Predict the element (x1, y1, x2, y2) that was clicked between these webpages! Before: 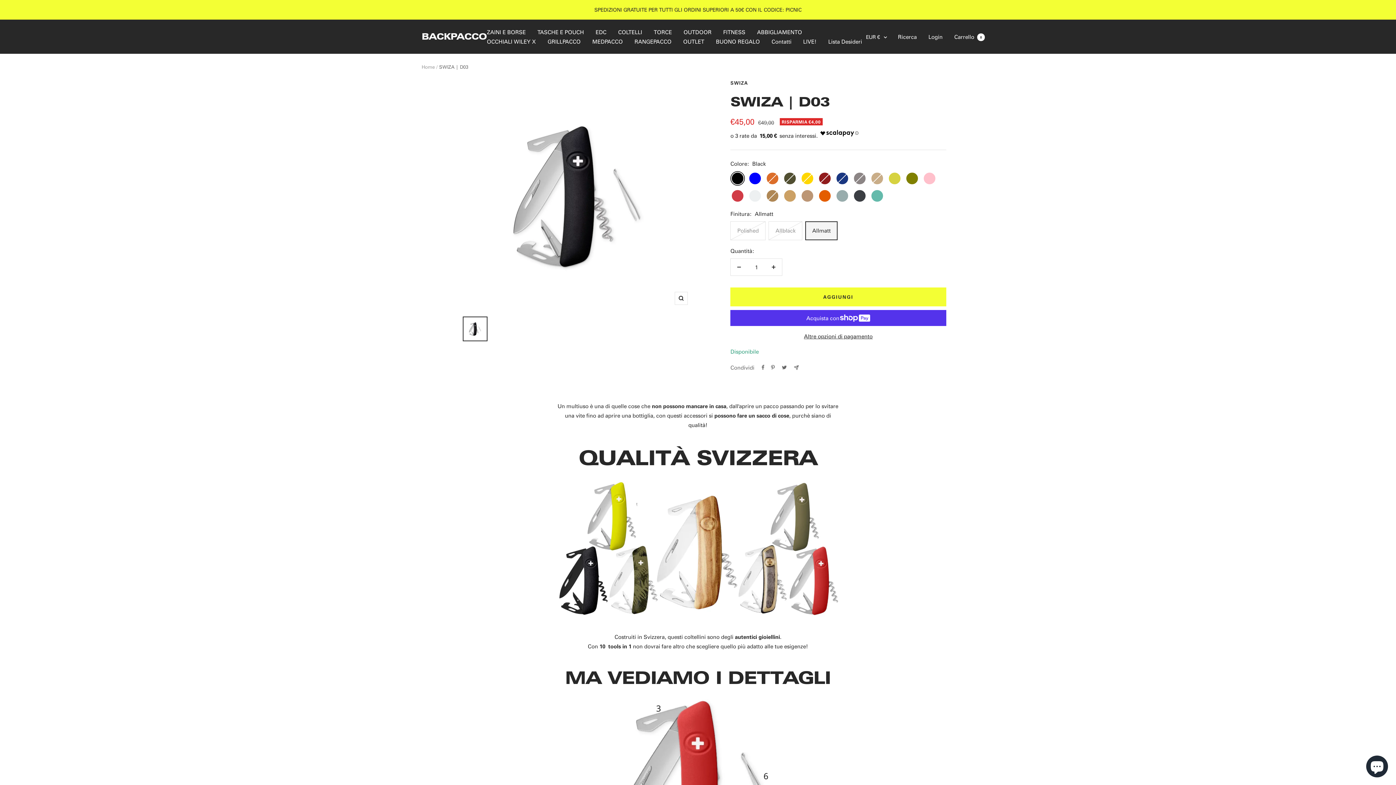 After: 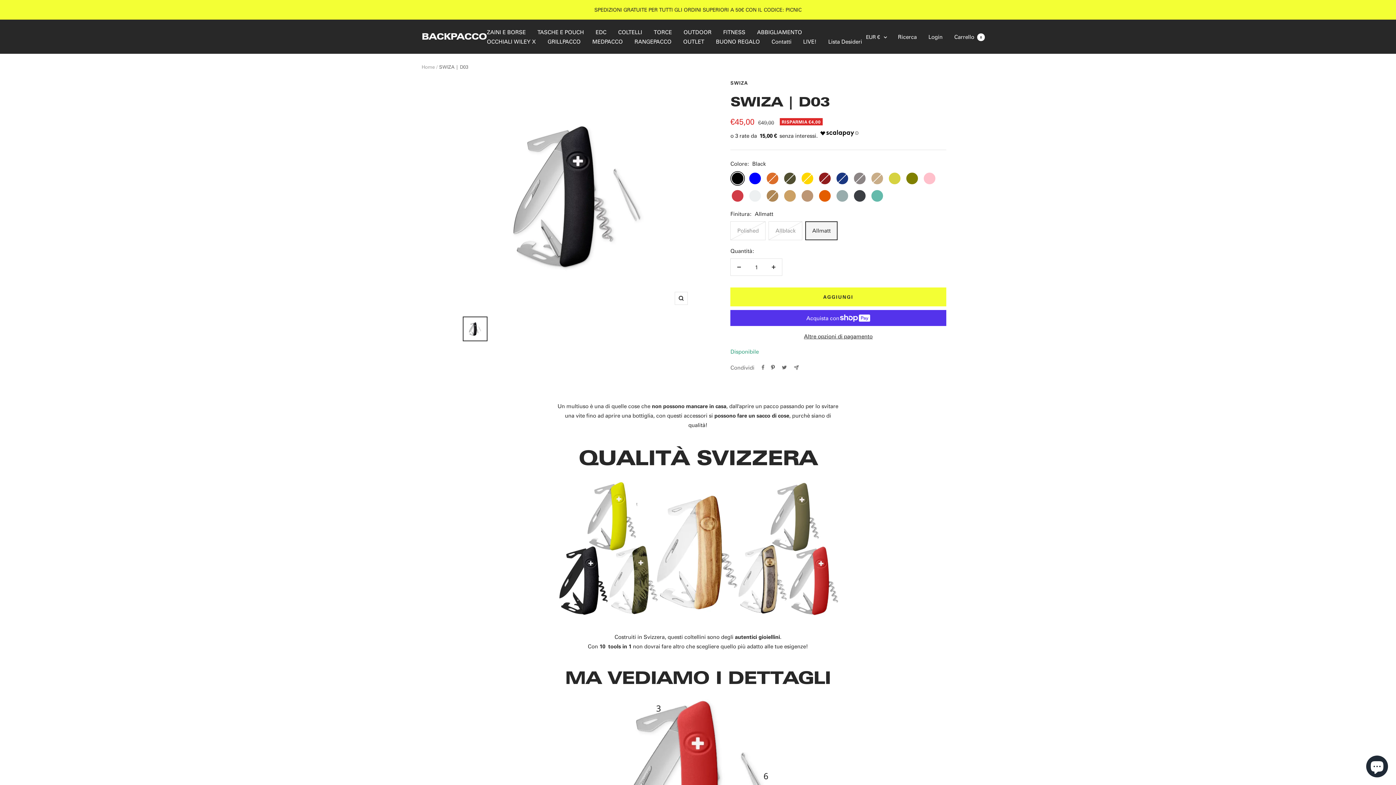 Action: bbox: (771, 365, 774, 370) label: Pin su Pinterest